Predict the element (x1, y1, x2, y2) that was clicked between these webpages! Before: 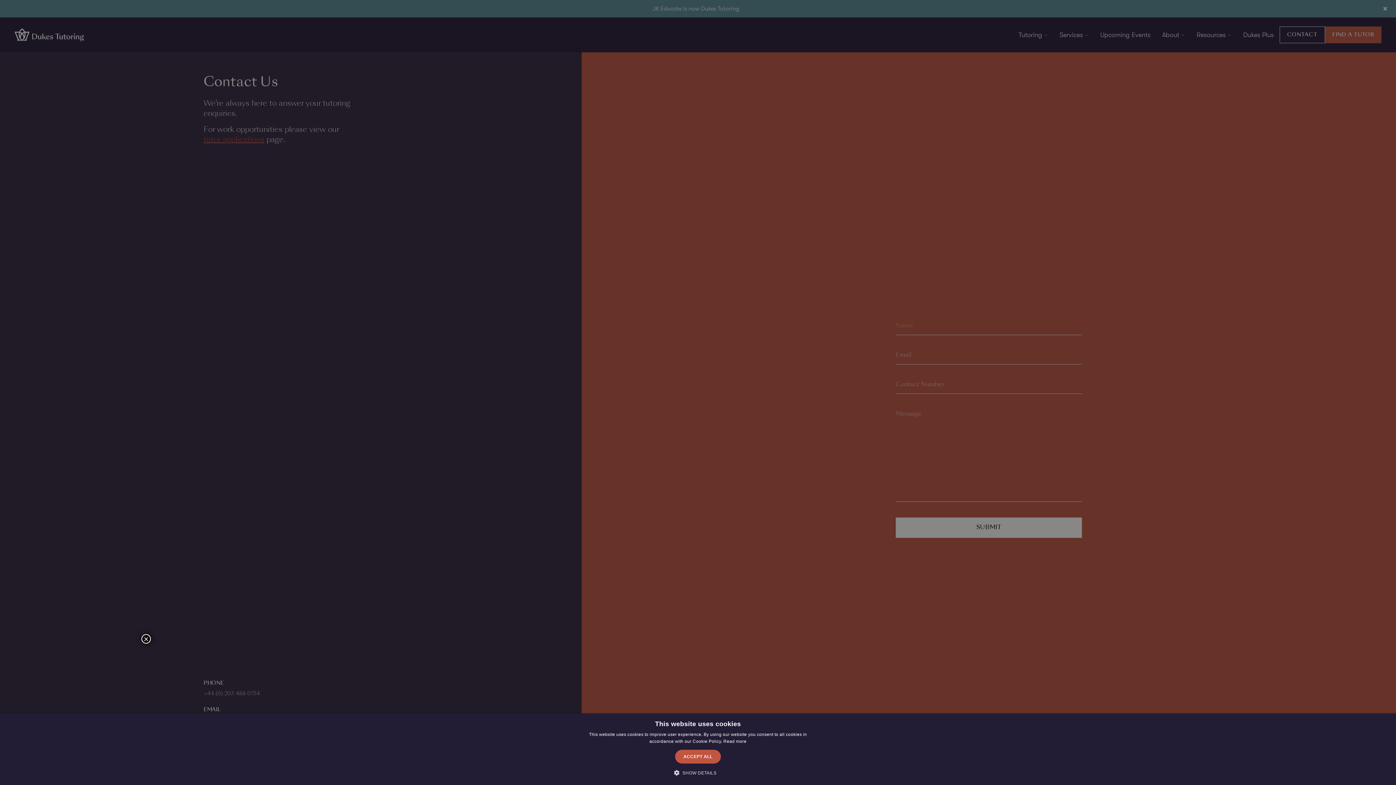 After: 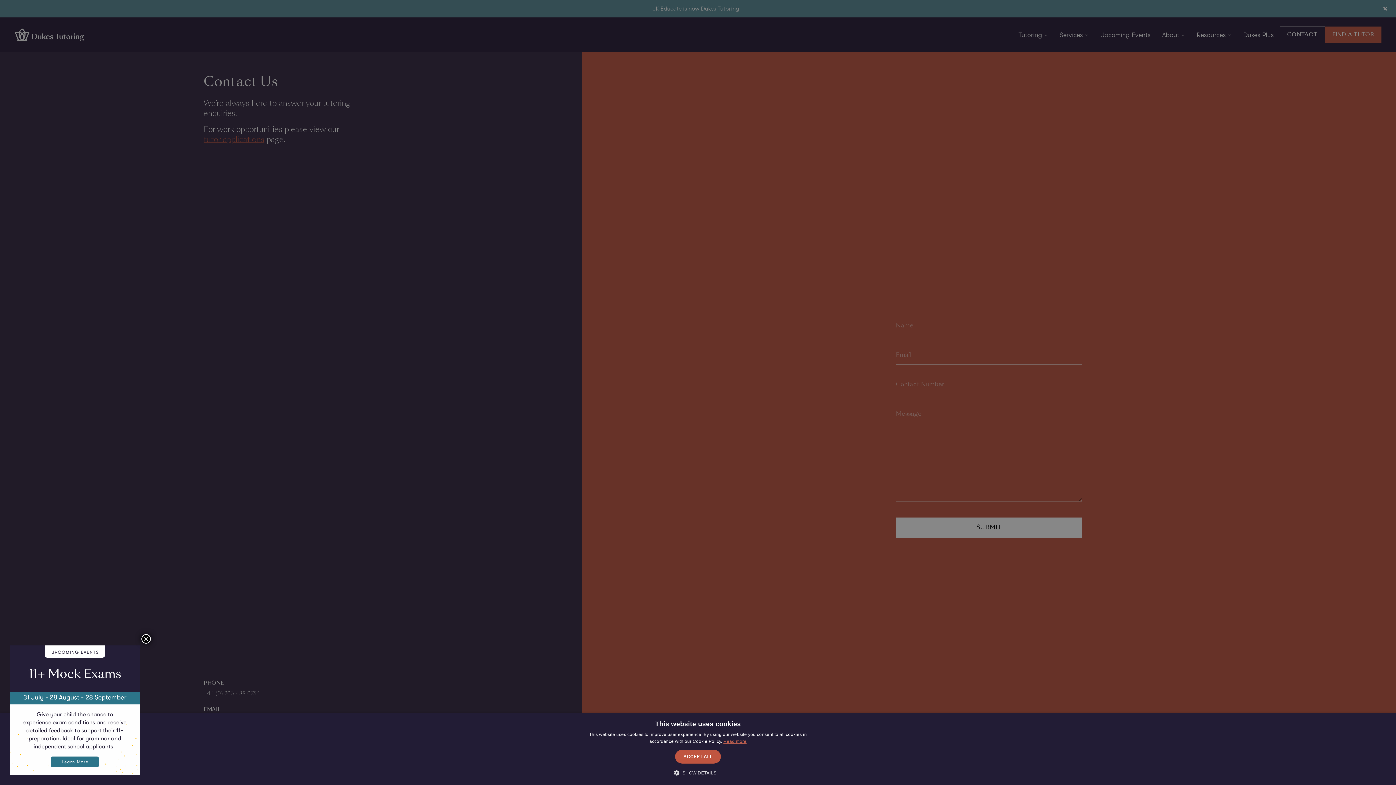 Action: bbox: (723, 739, 746, 744) label: Read more, opens a new window